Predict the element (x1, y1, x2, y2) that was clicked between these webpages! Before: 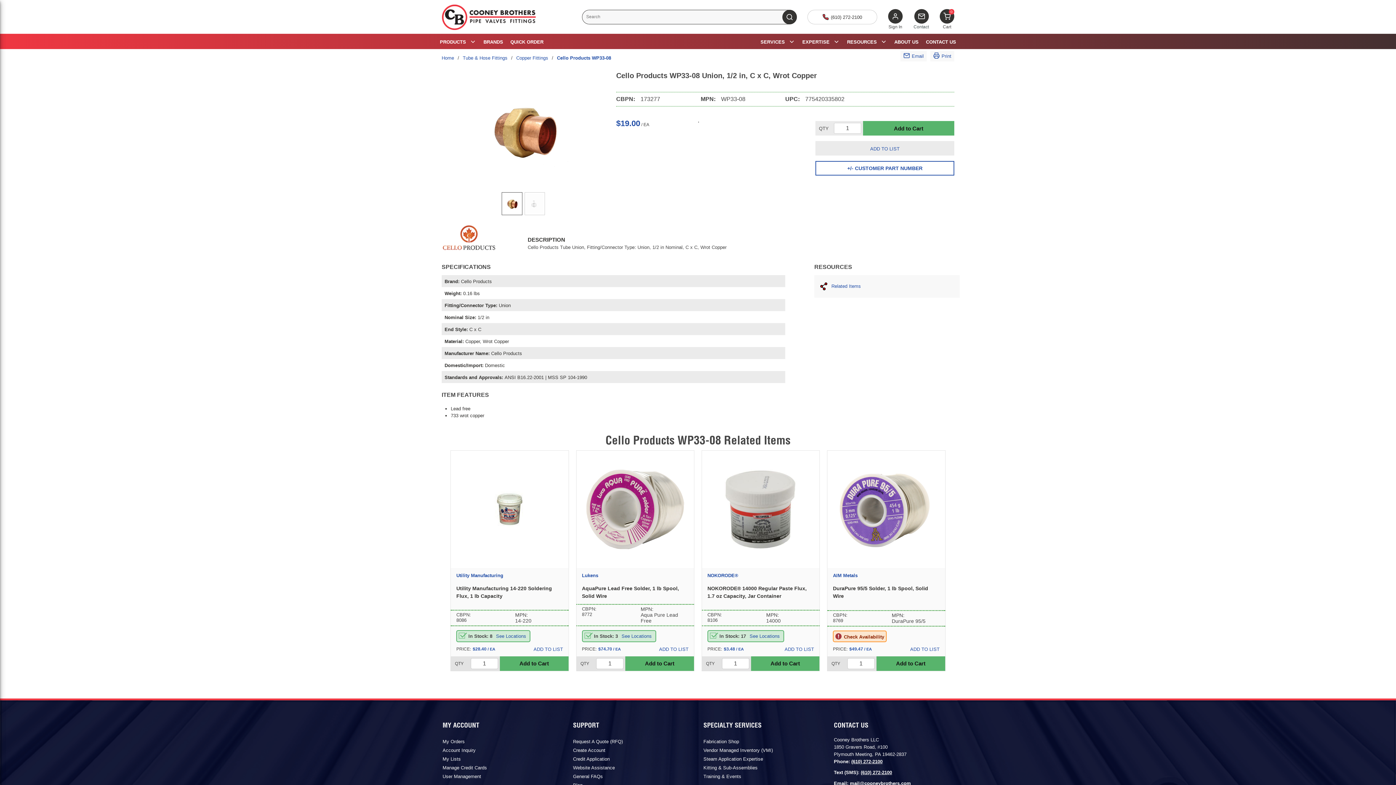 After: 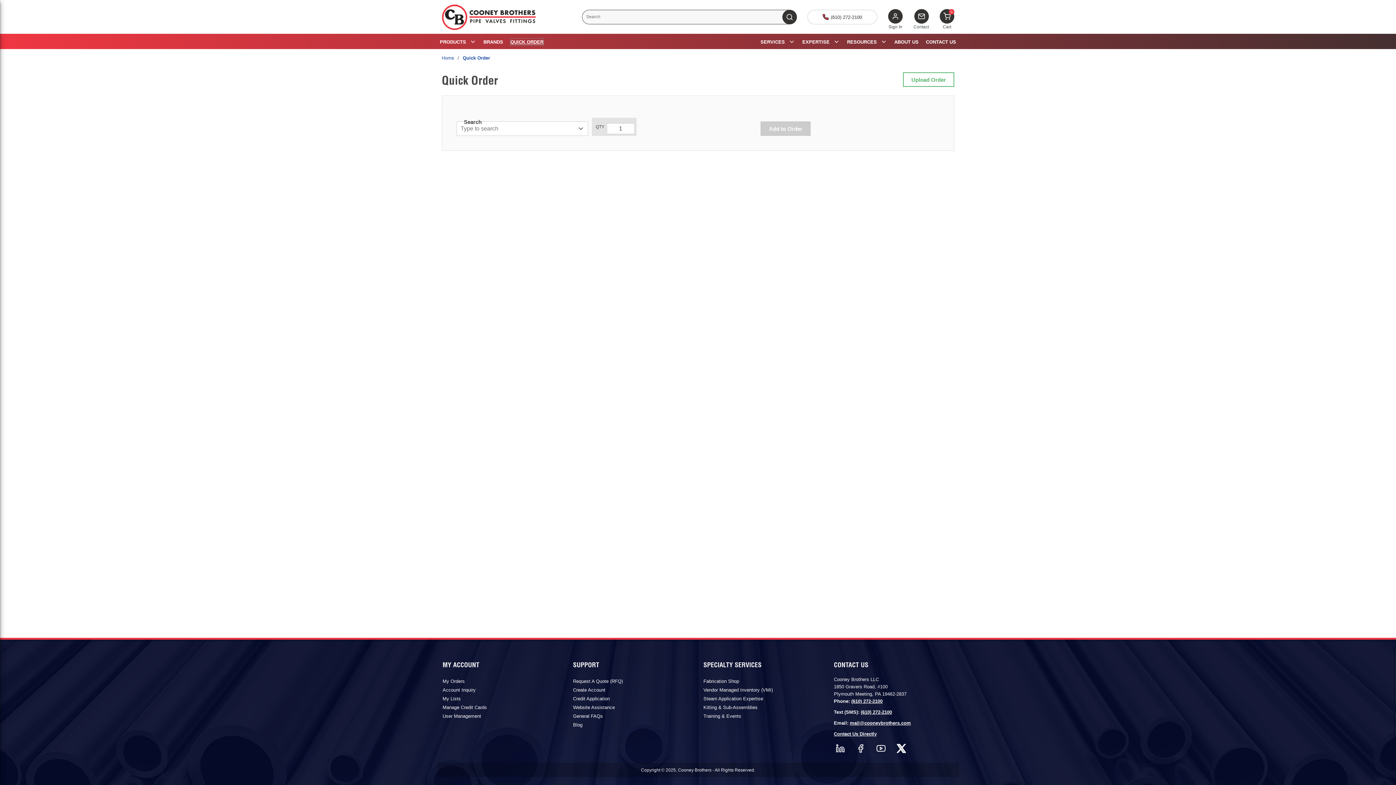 Action: bbox: (510, 38, 543, 45) label: QUICK ORDER